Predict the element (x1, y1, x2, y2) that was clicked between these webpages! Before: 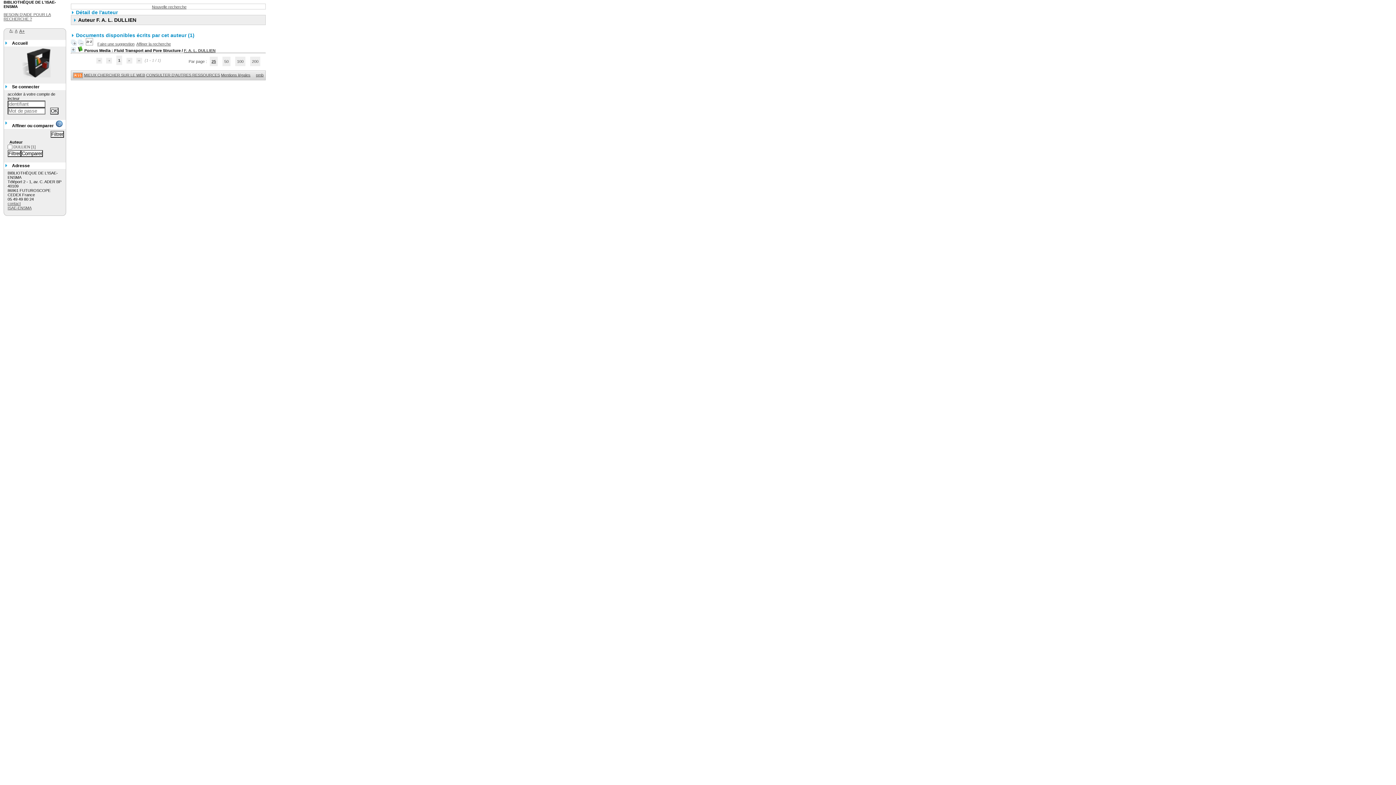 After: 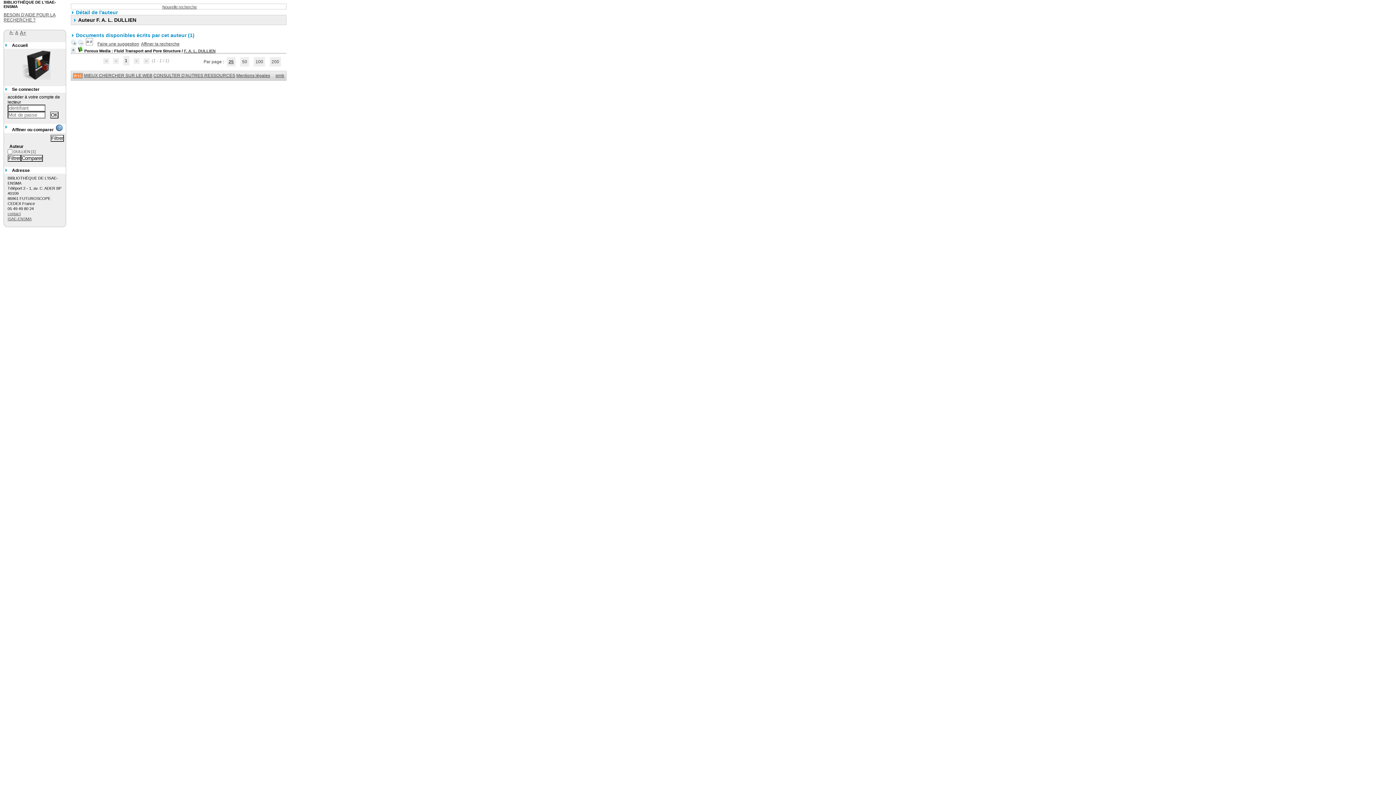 Action: bbox: (19, 28, 24, 33) label: A+